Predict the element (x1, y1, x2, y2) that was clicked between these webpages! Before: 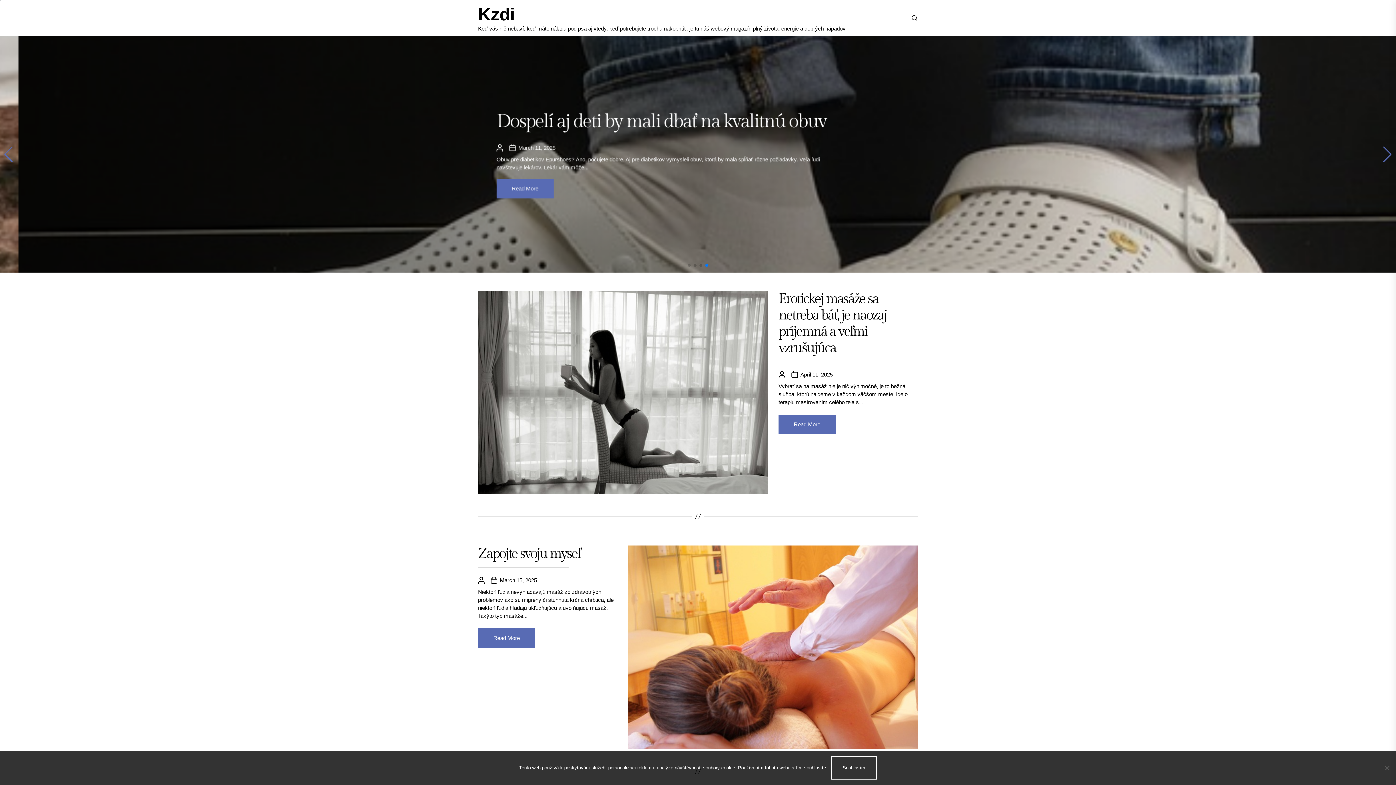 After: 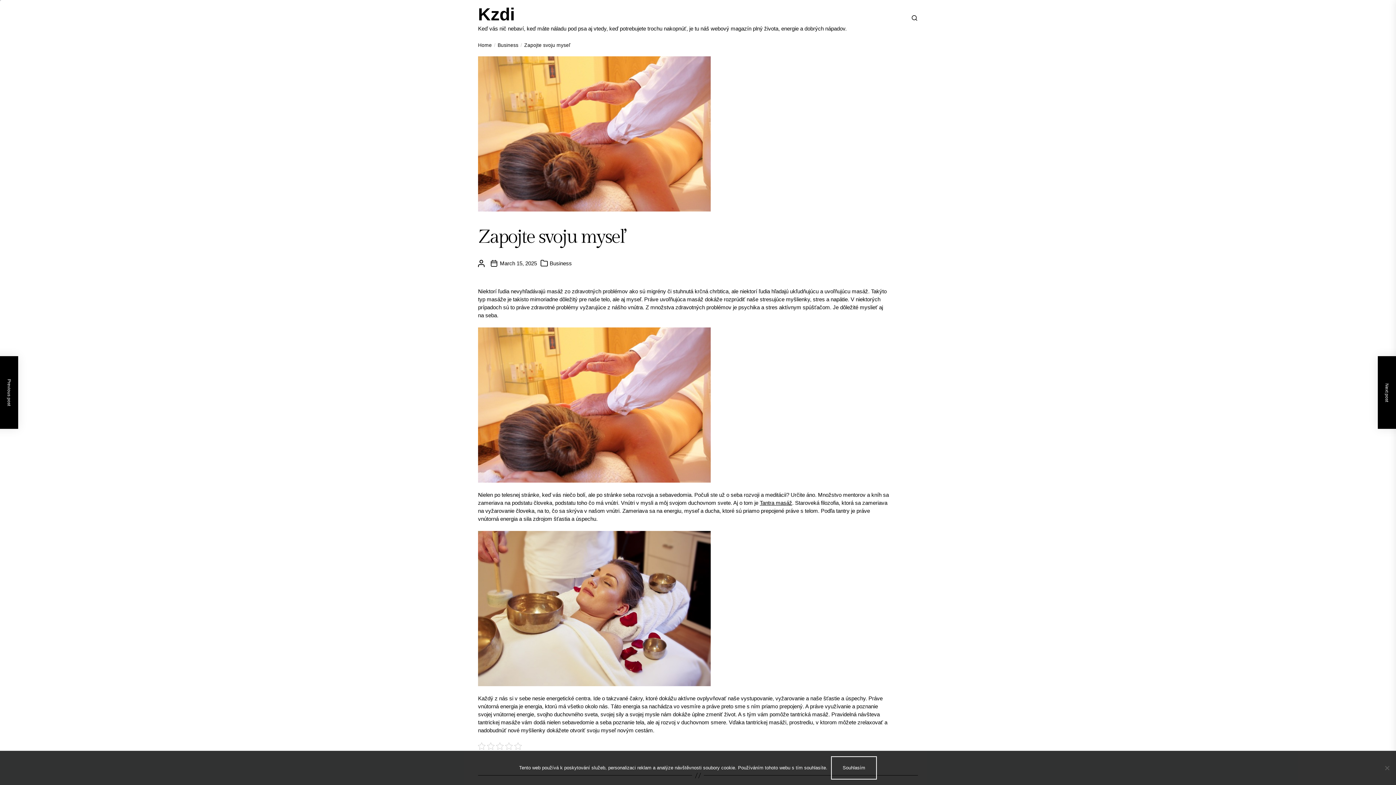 Action: bbox: (478, 628, 535, 648) label: Read More